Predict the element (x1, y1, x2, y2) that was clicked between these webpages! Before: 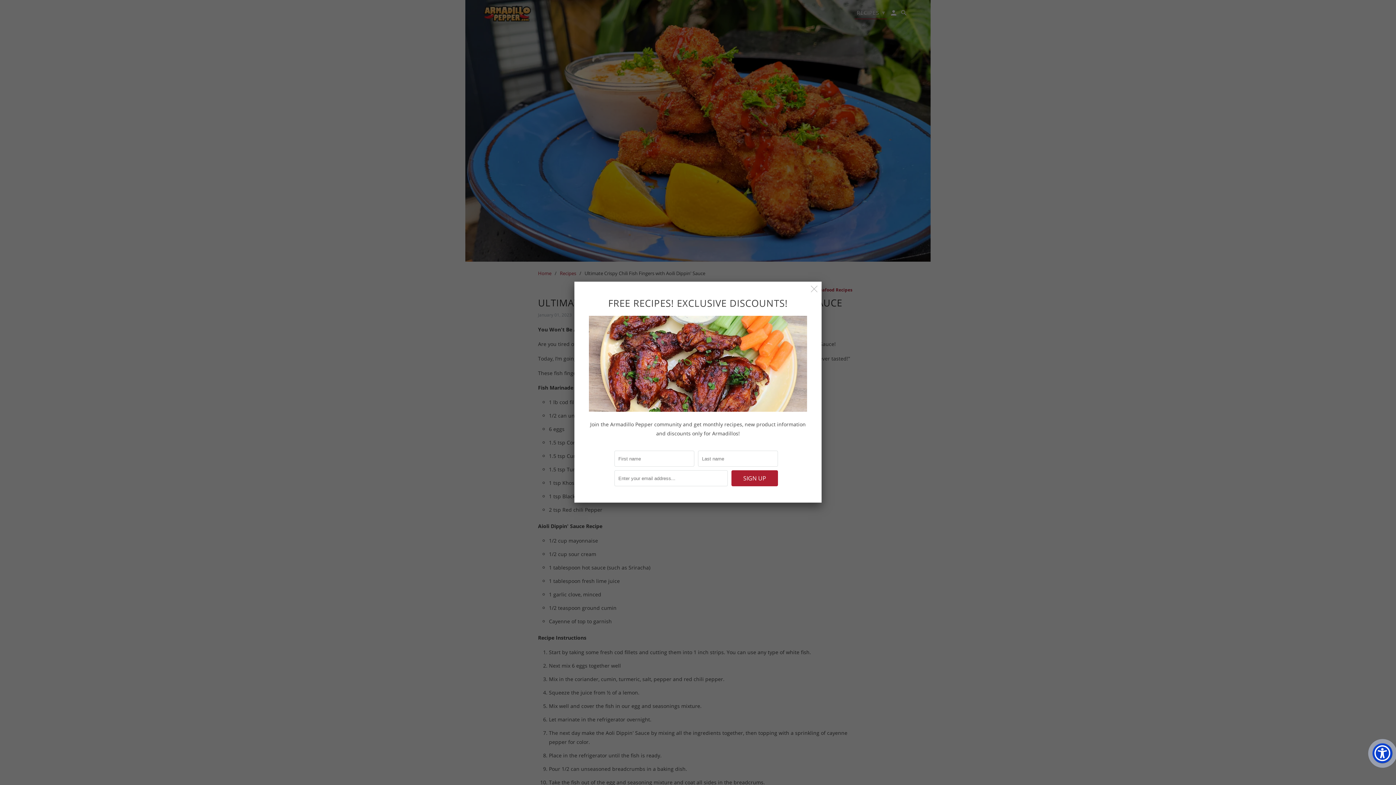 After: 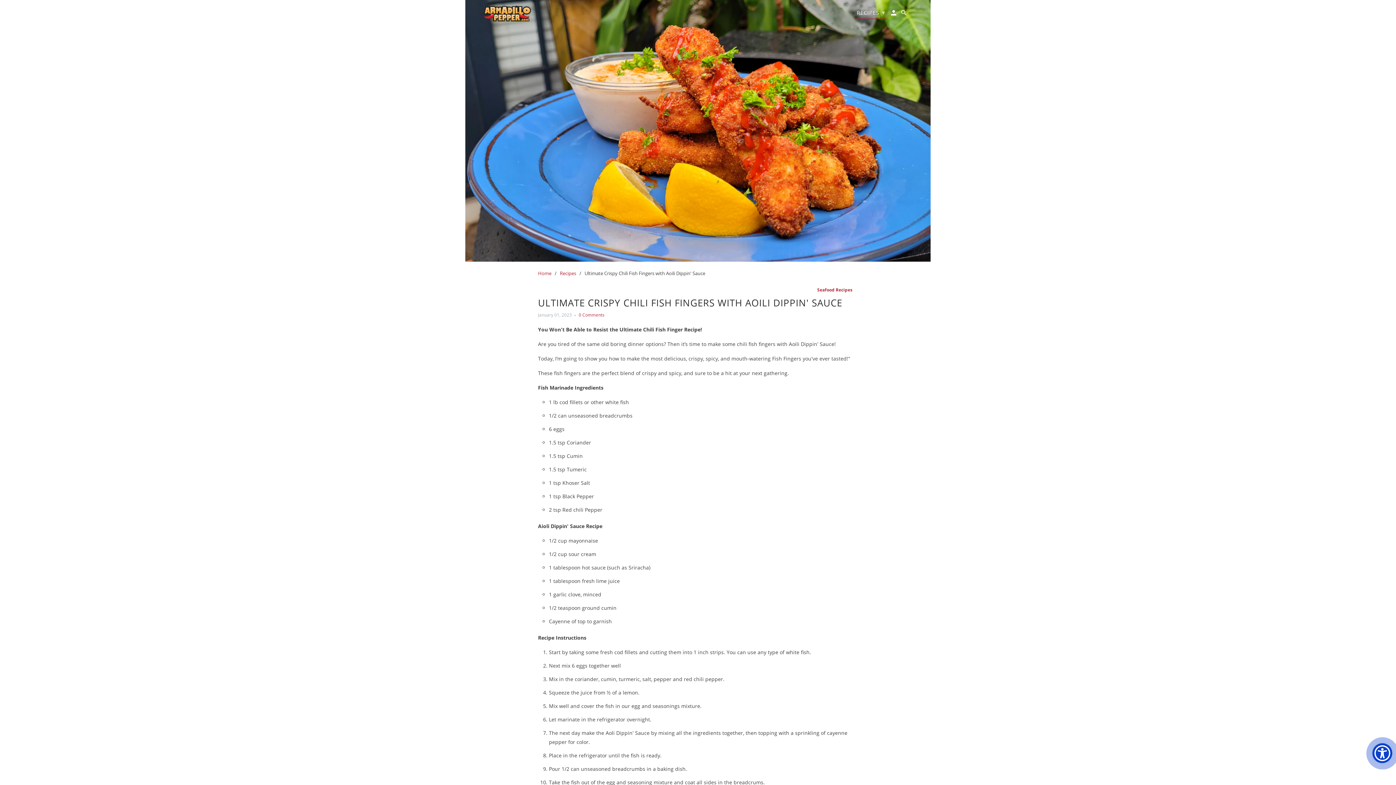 Action: bbox: (808, 282, 820, 295)